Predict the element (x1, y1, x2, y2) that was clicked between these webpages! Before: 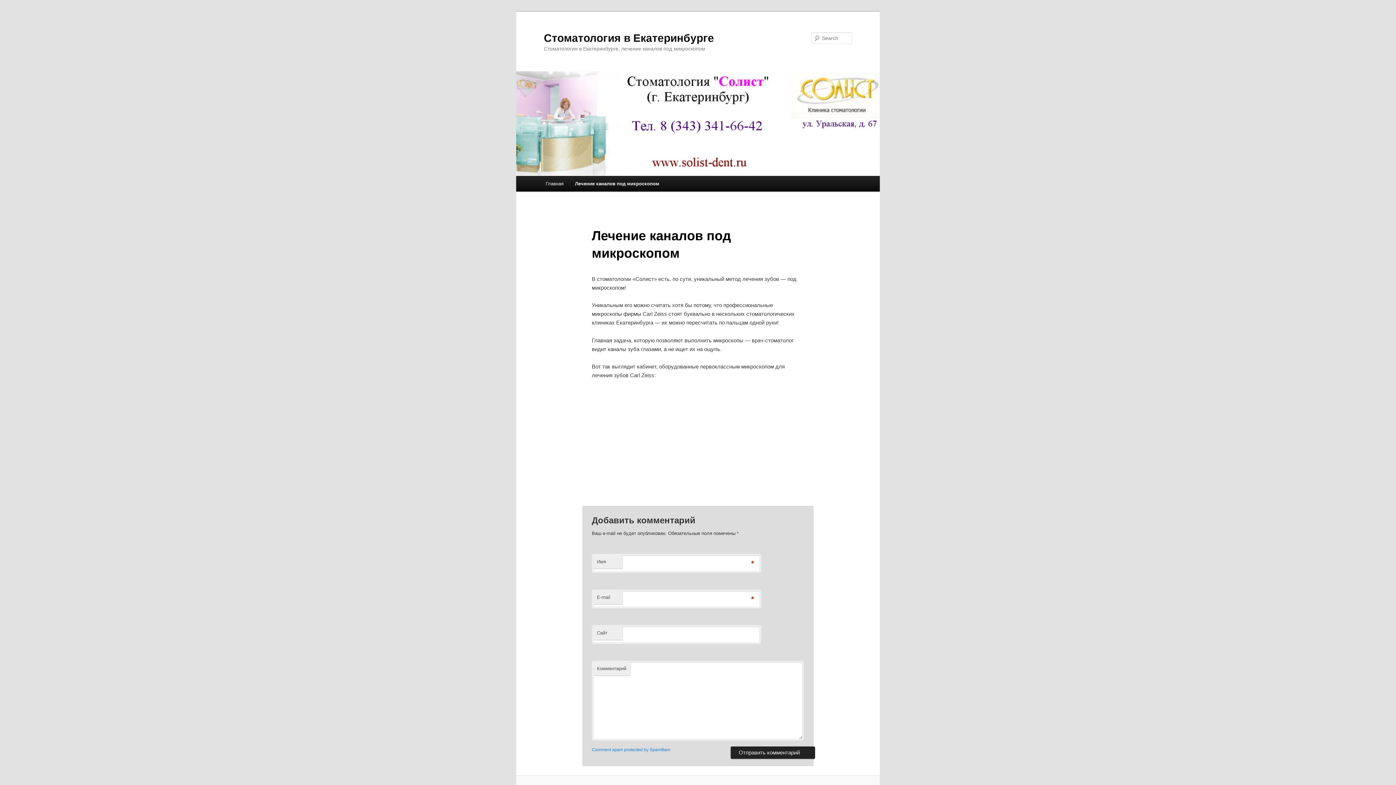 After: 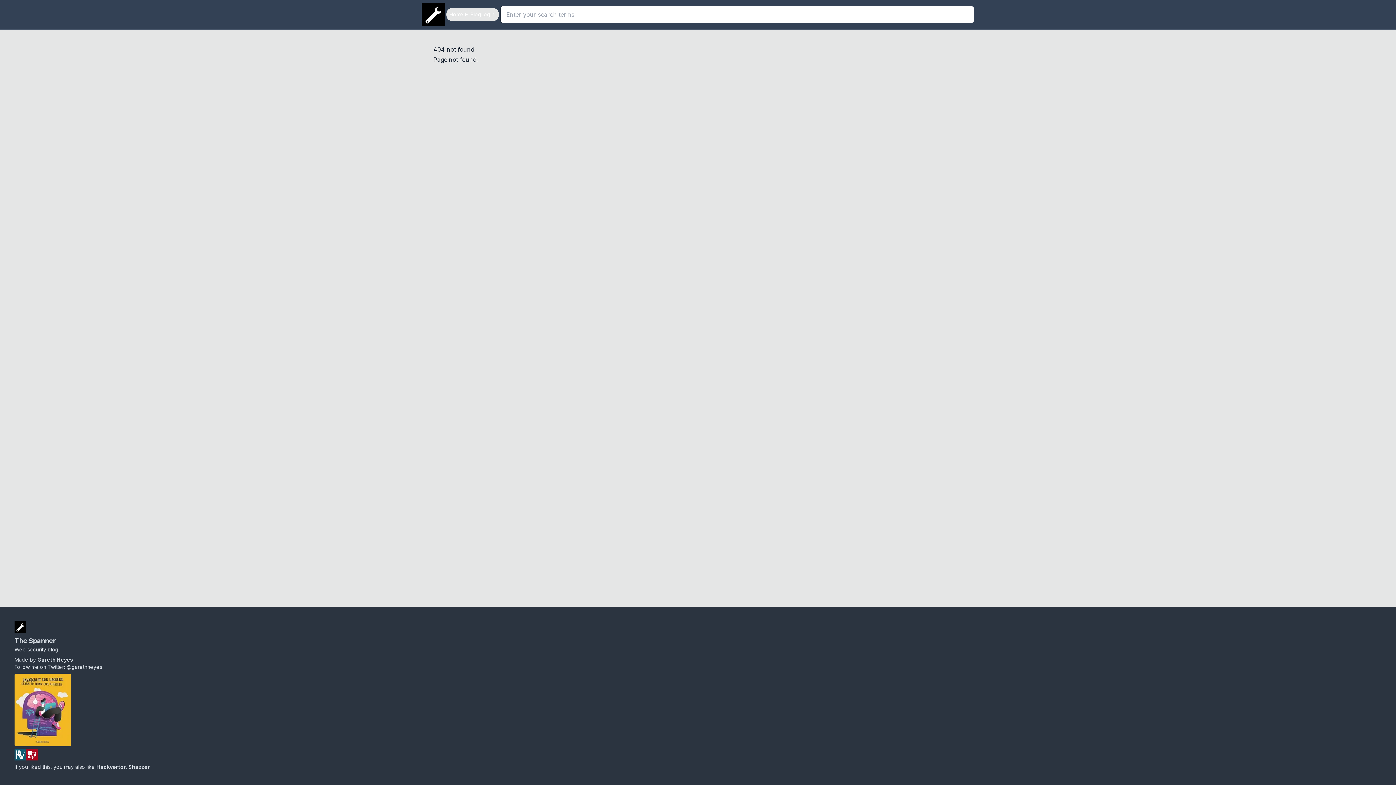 Action: bbox: (591, 747, 670, 752) label: Comment spam protected by SpamBam